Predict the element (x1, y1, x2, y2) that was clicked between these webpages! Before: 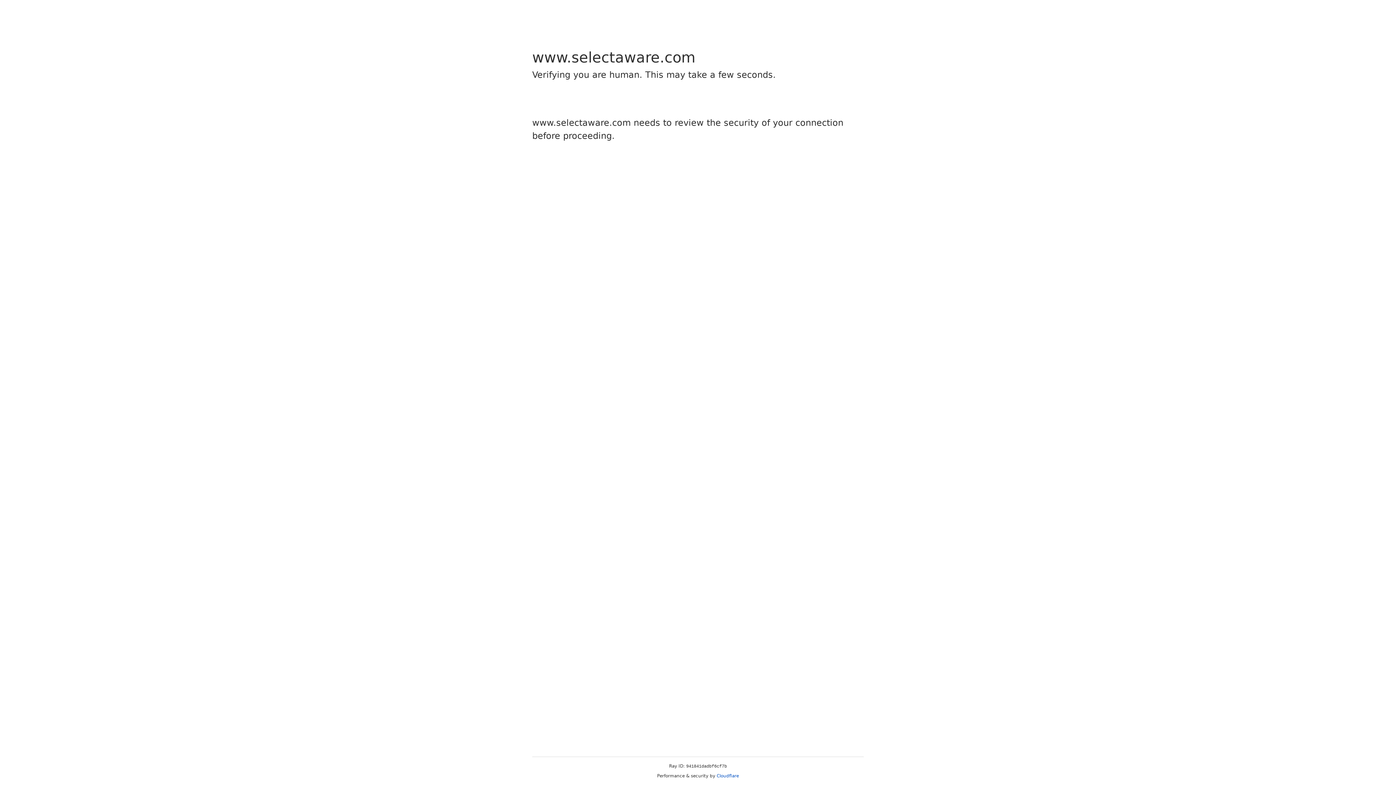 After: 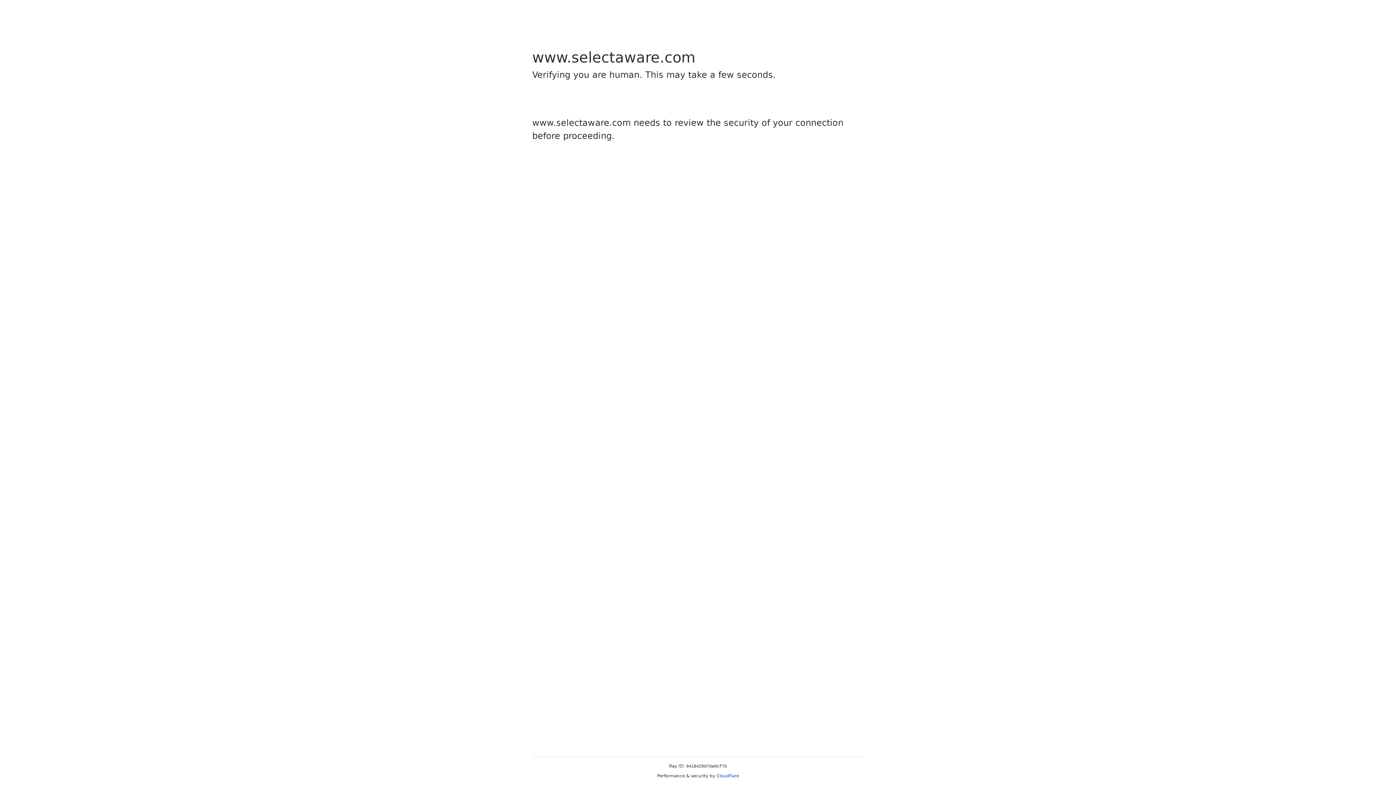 Action: label: Cloudflare bbox: (716, 773, 739, 778)